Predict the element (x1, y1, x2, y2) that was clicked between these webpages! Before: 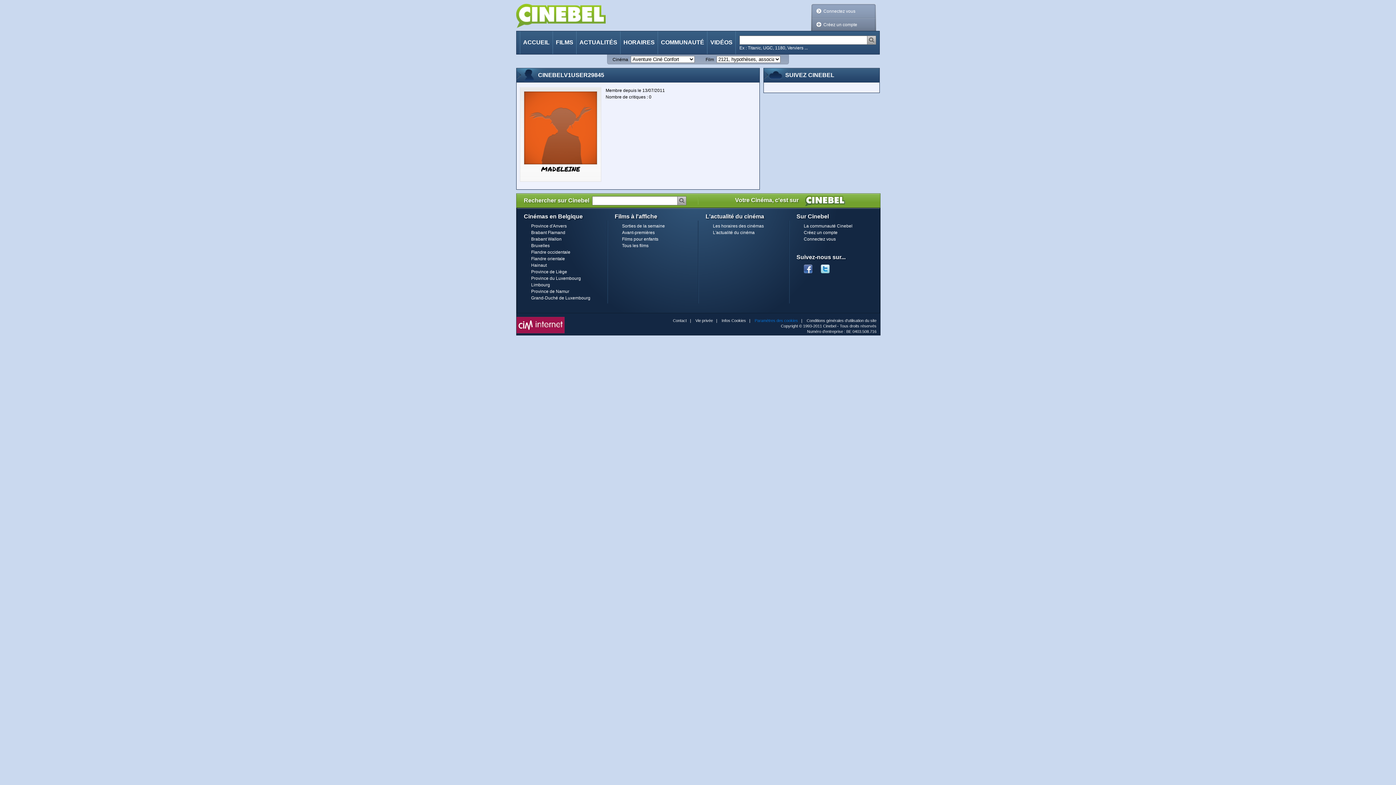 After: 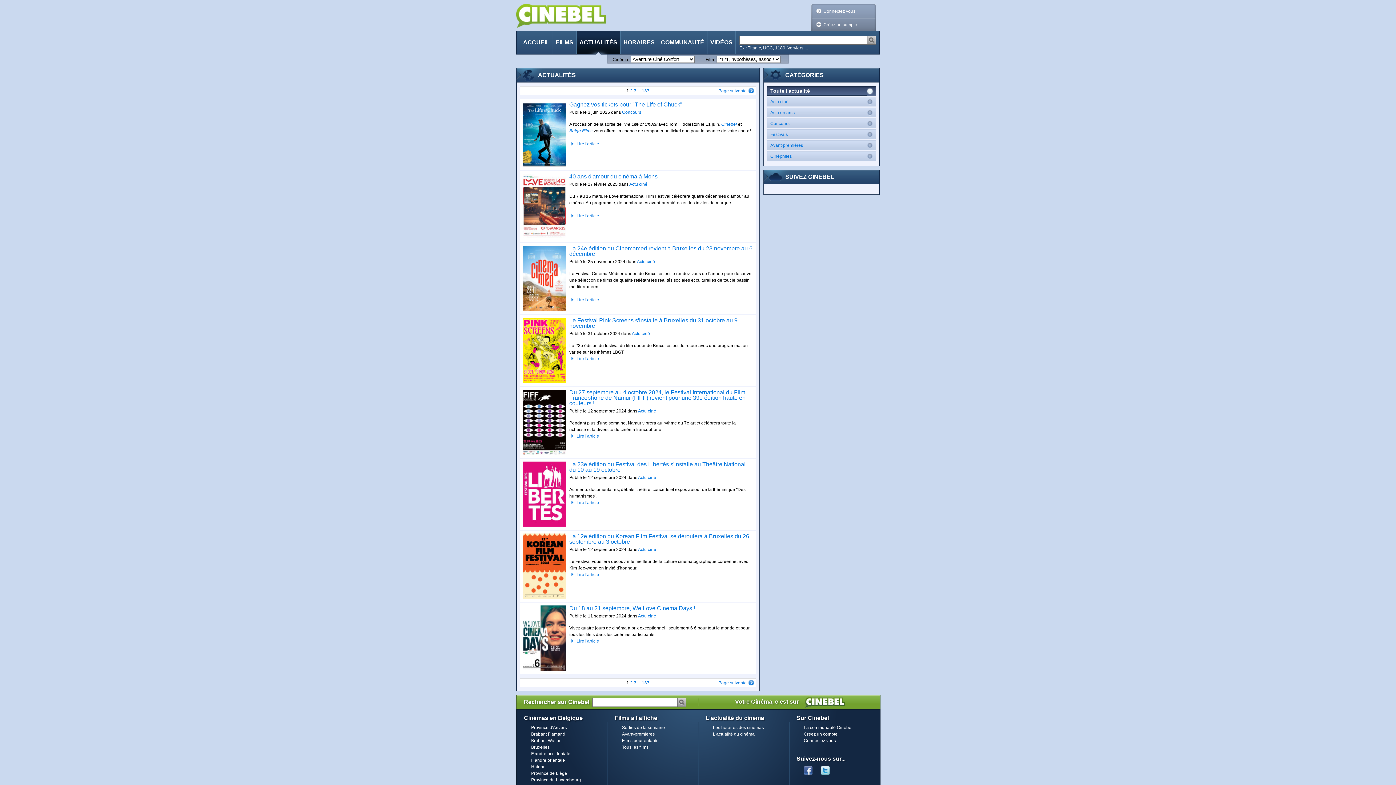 Action: label: L'actualité du cinéma bbox: (713, 230, 754, 235)